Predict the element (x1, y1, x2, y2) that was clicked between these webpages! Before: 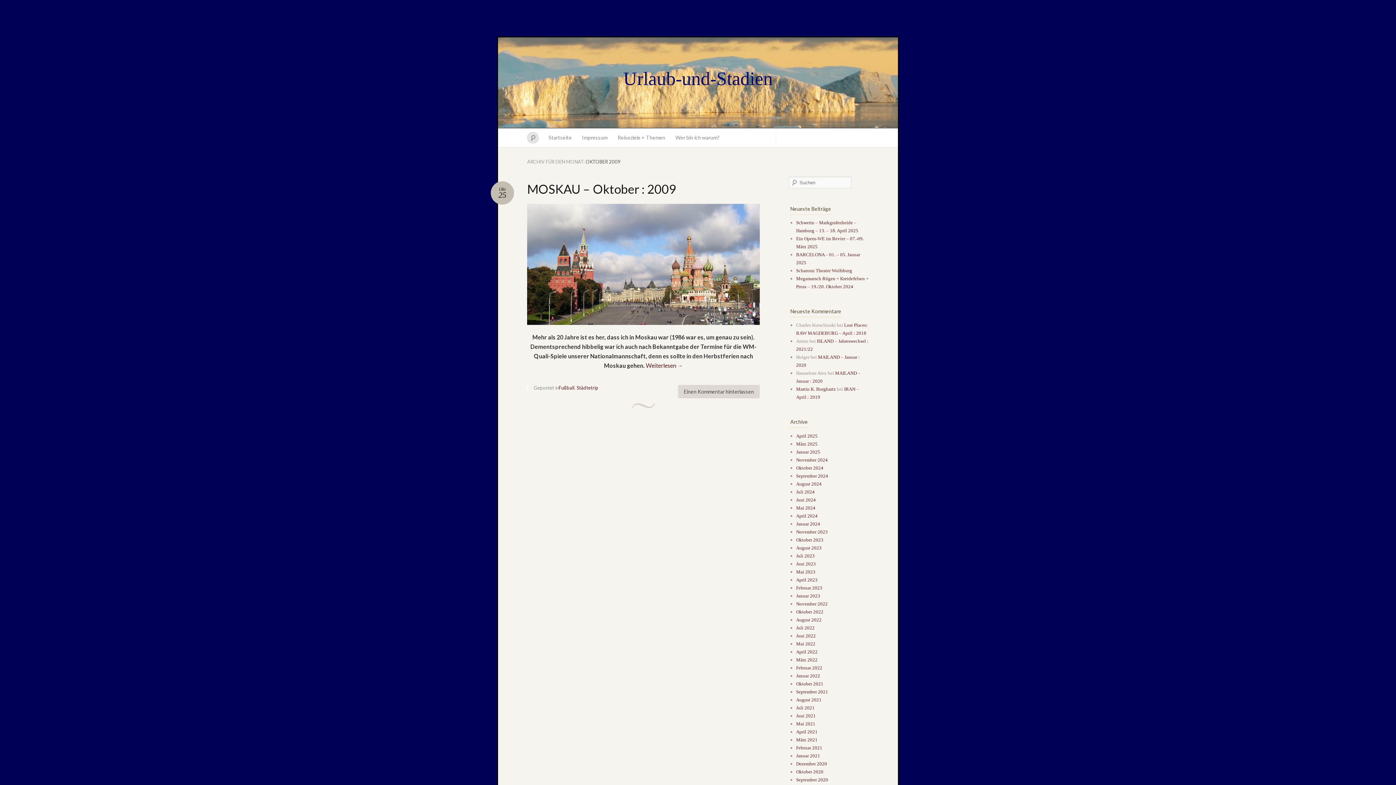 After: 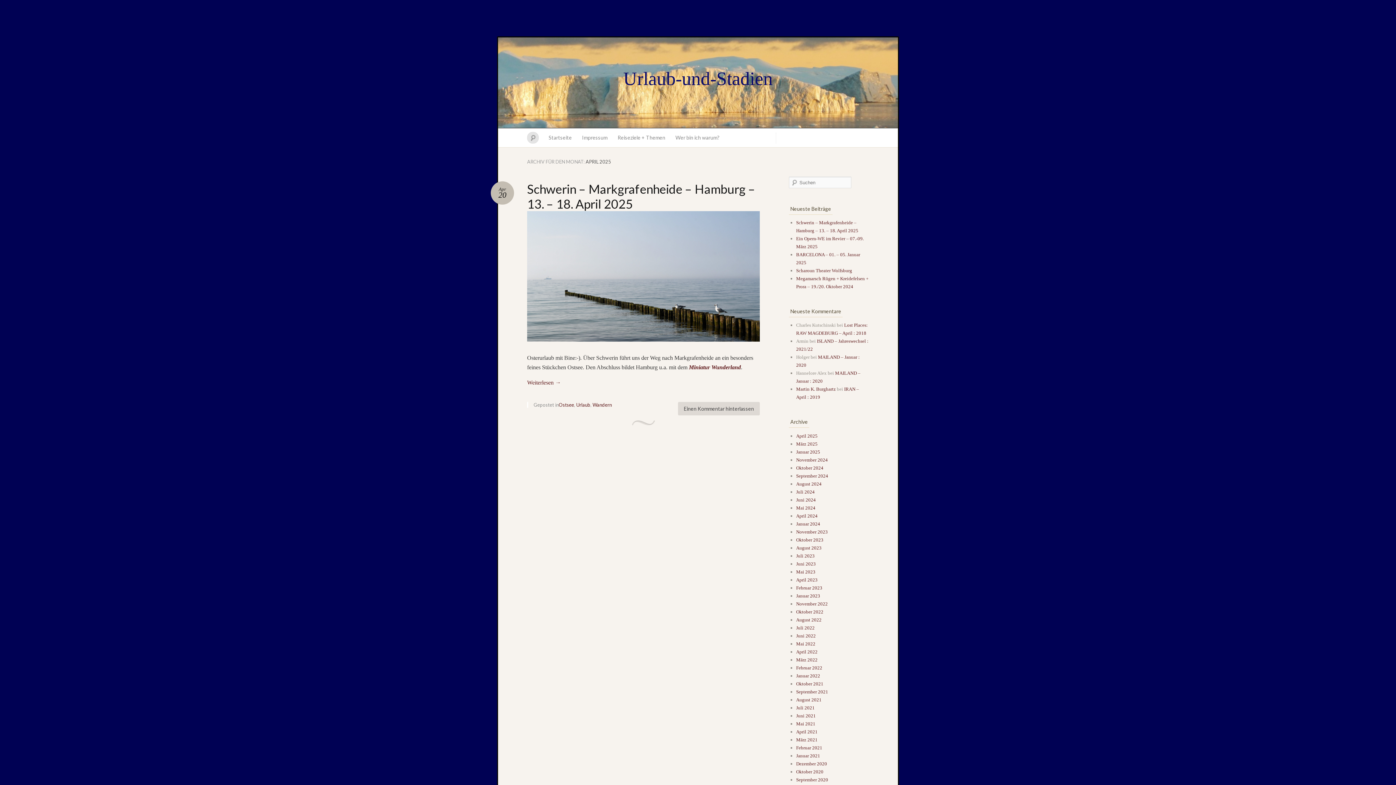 Action: label: April 2025 bbox: (796, 433, 817, 438)